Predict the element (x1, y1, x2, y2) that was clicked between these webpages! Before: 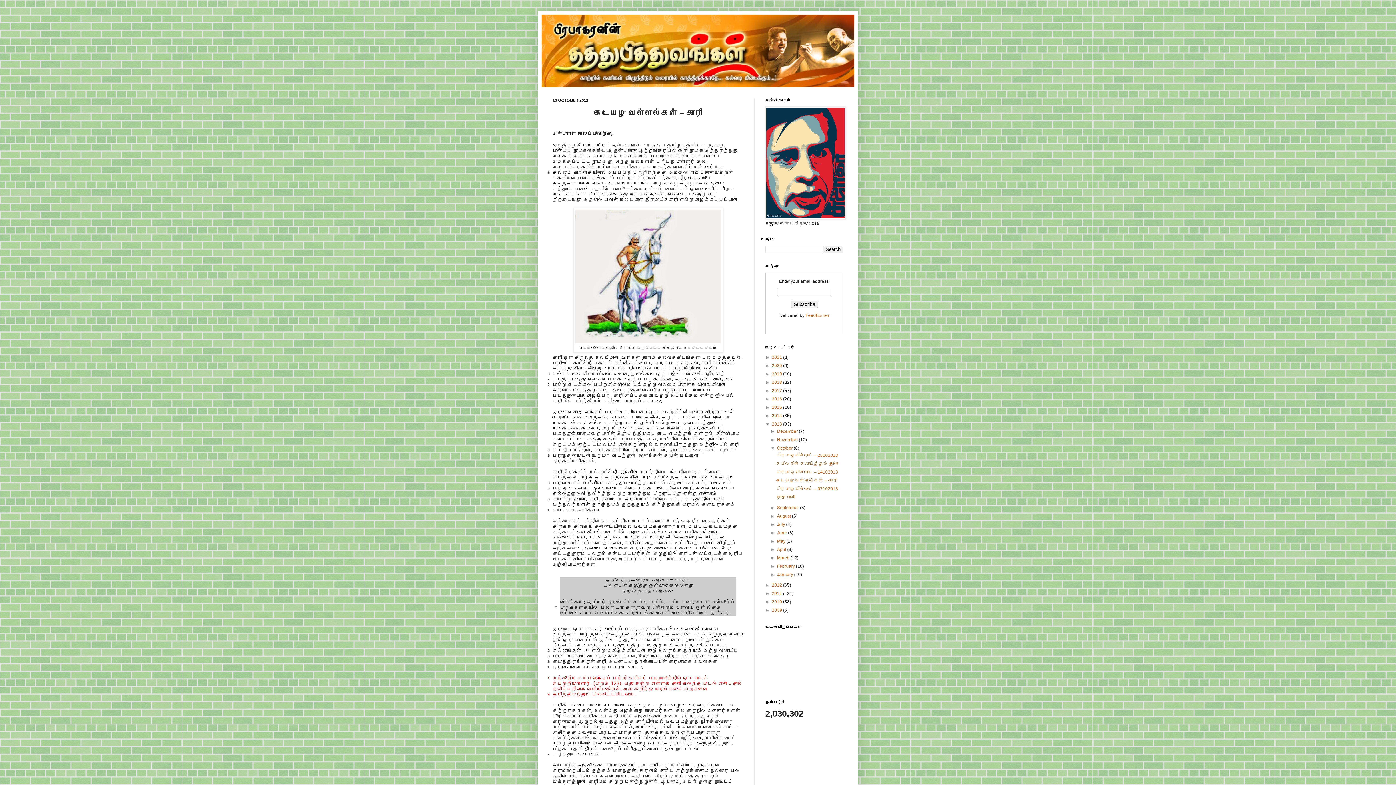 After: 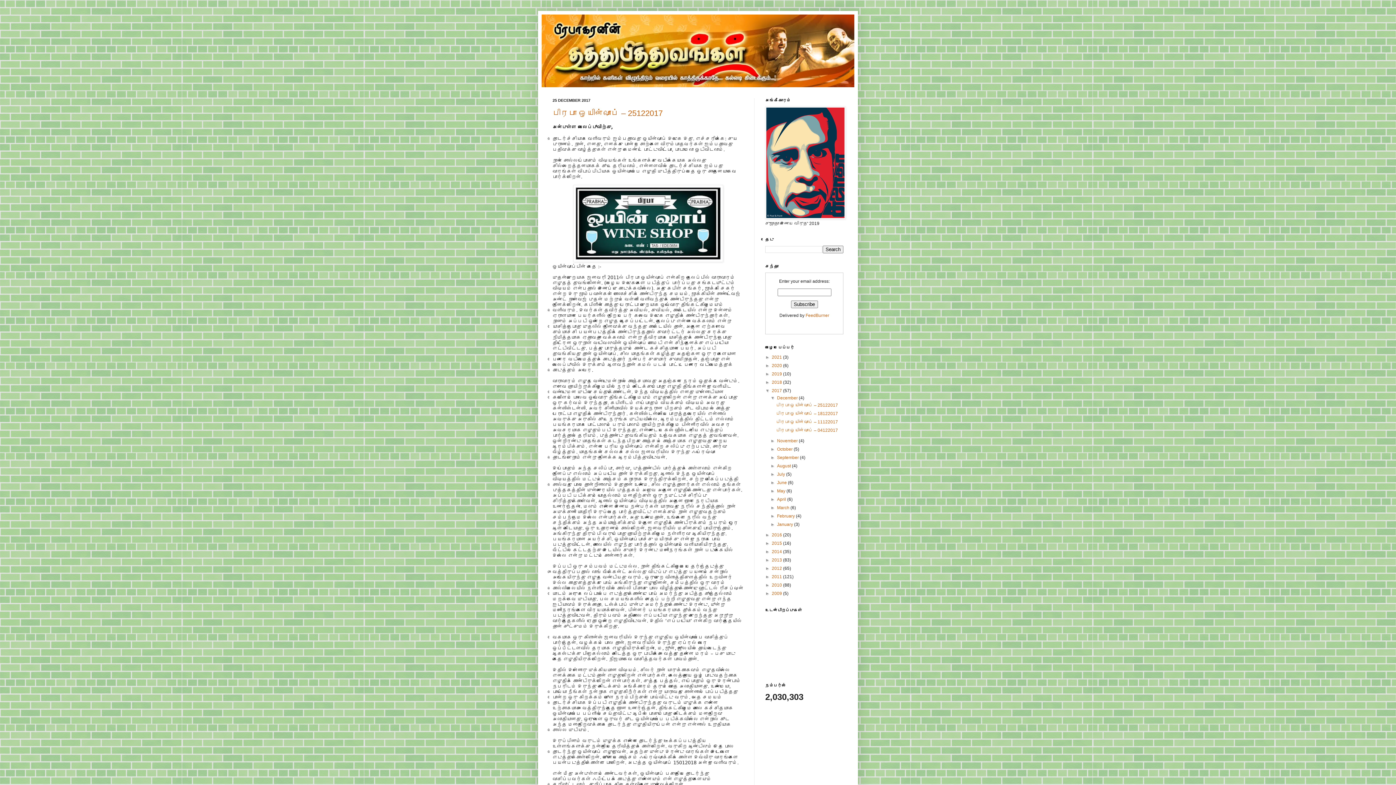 Action: bbox: (772, 388, 783, 393) label: 2017 